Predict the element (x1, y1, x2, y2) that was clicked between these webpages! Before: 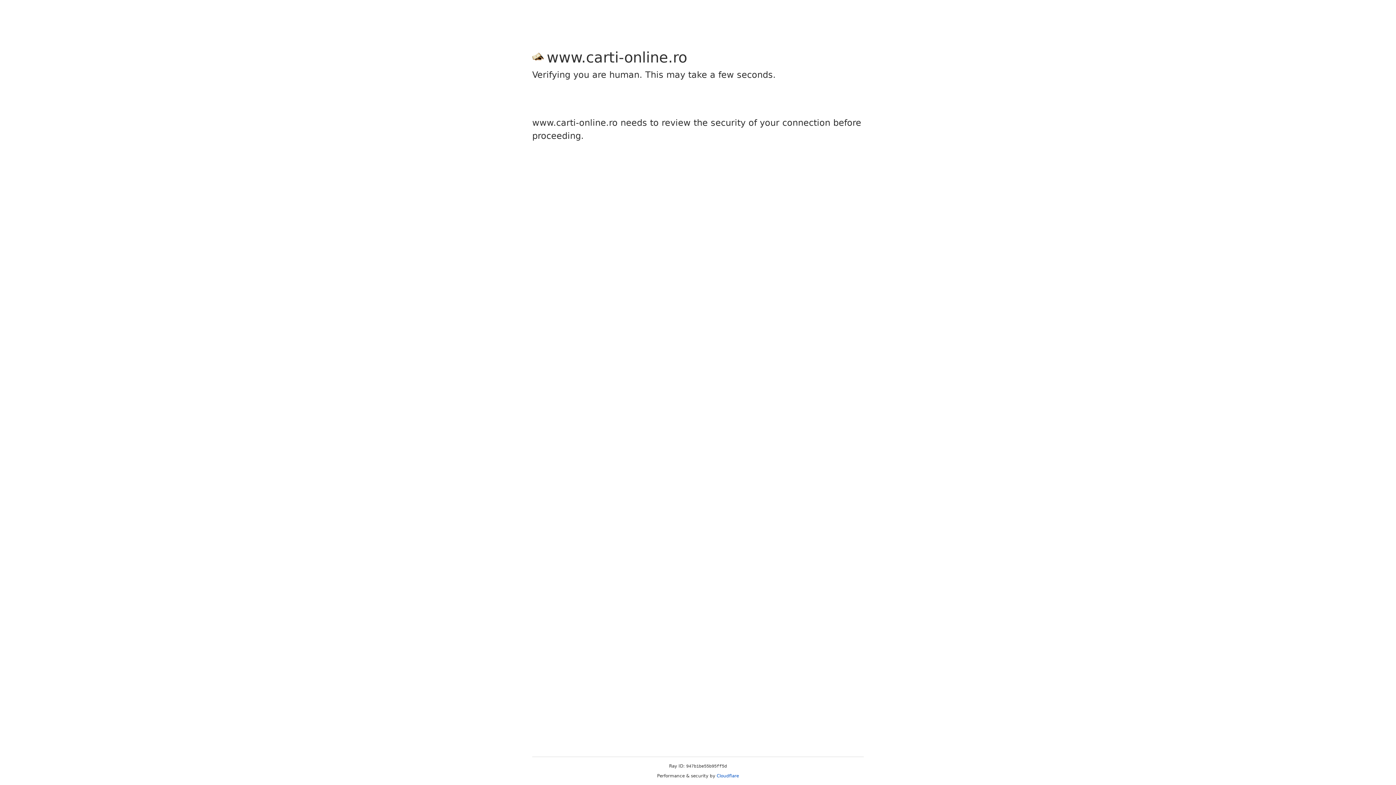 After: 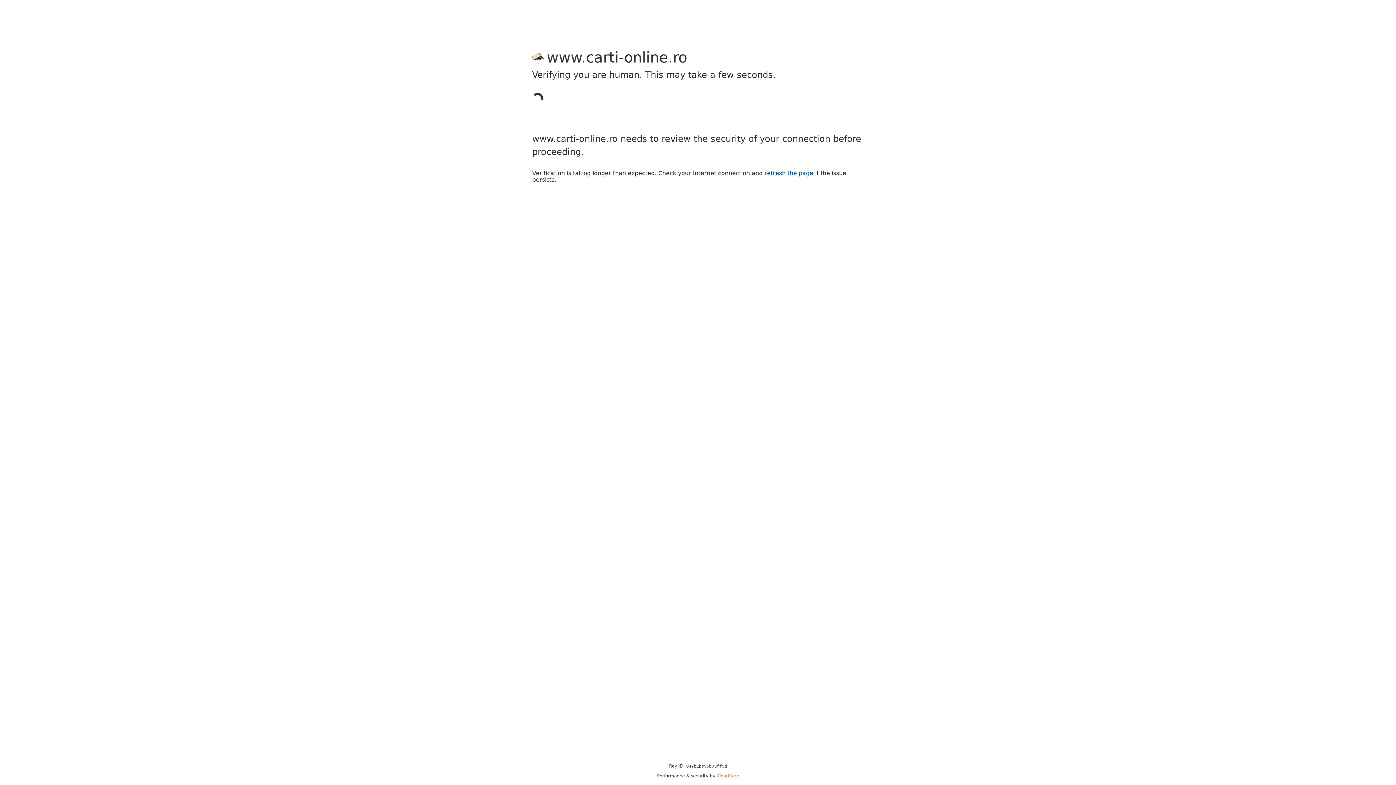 Action: bbox: (716, 773, 739, 778) label: Cloudflare